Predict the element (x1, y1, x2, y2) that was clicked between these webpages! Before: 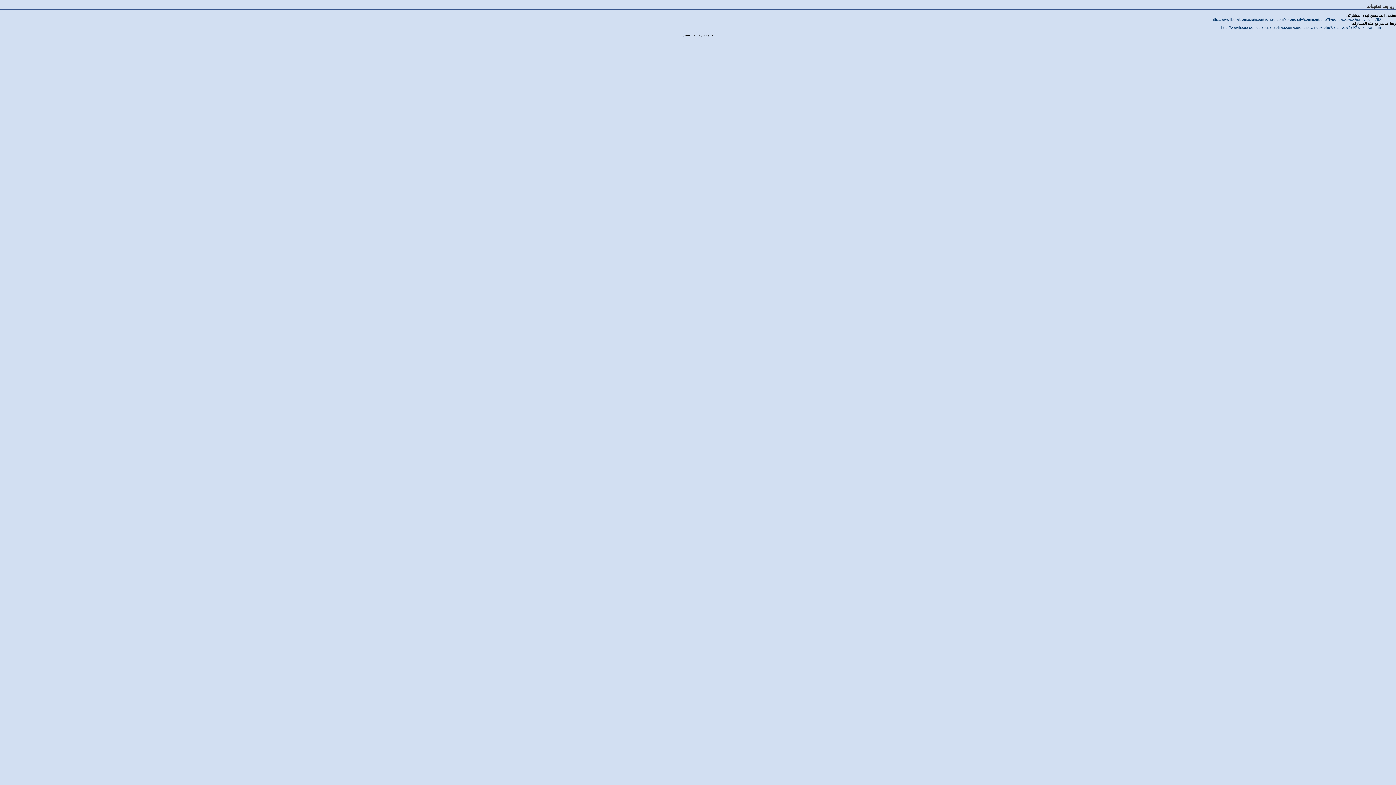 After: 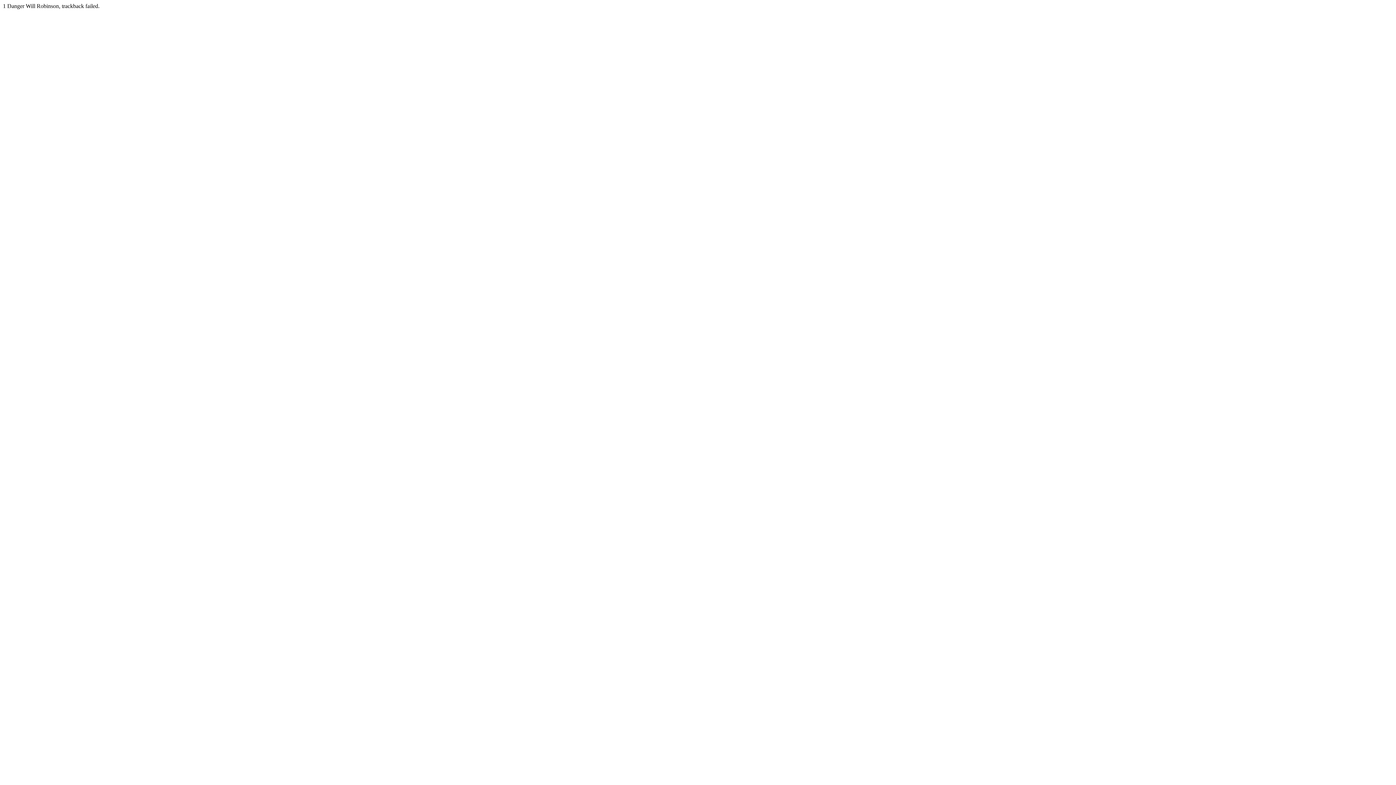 Action: label: http://www.liberaldemocraticpartyofiraq.com/serendipity/comment.php?type=trackback&entry_id=4792 bbox: (1212, 17, 1381, 21)